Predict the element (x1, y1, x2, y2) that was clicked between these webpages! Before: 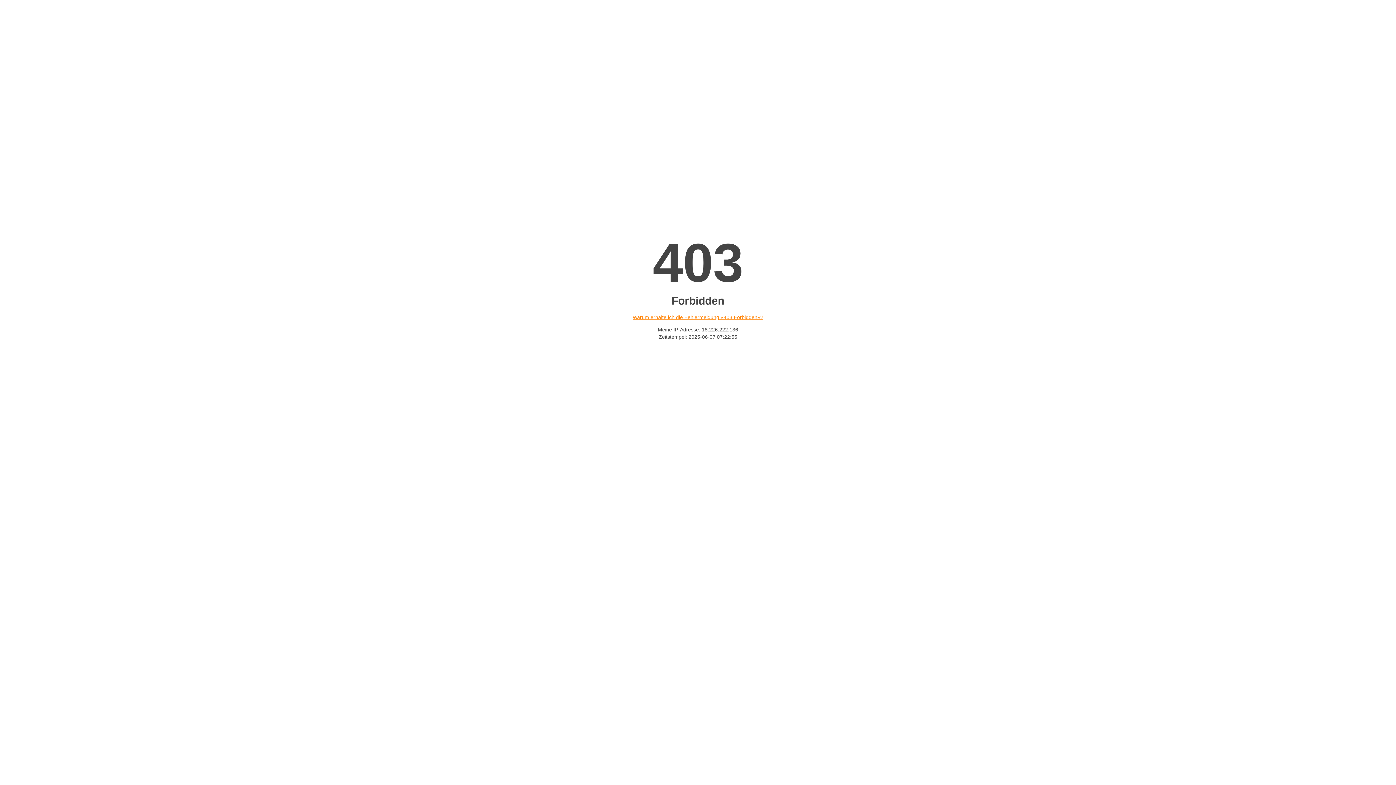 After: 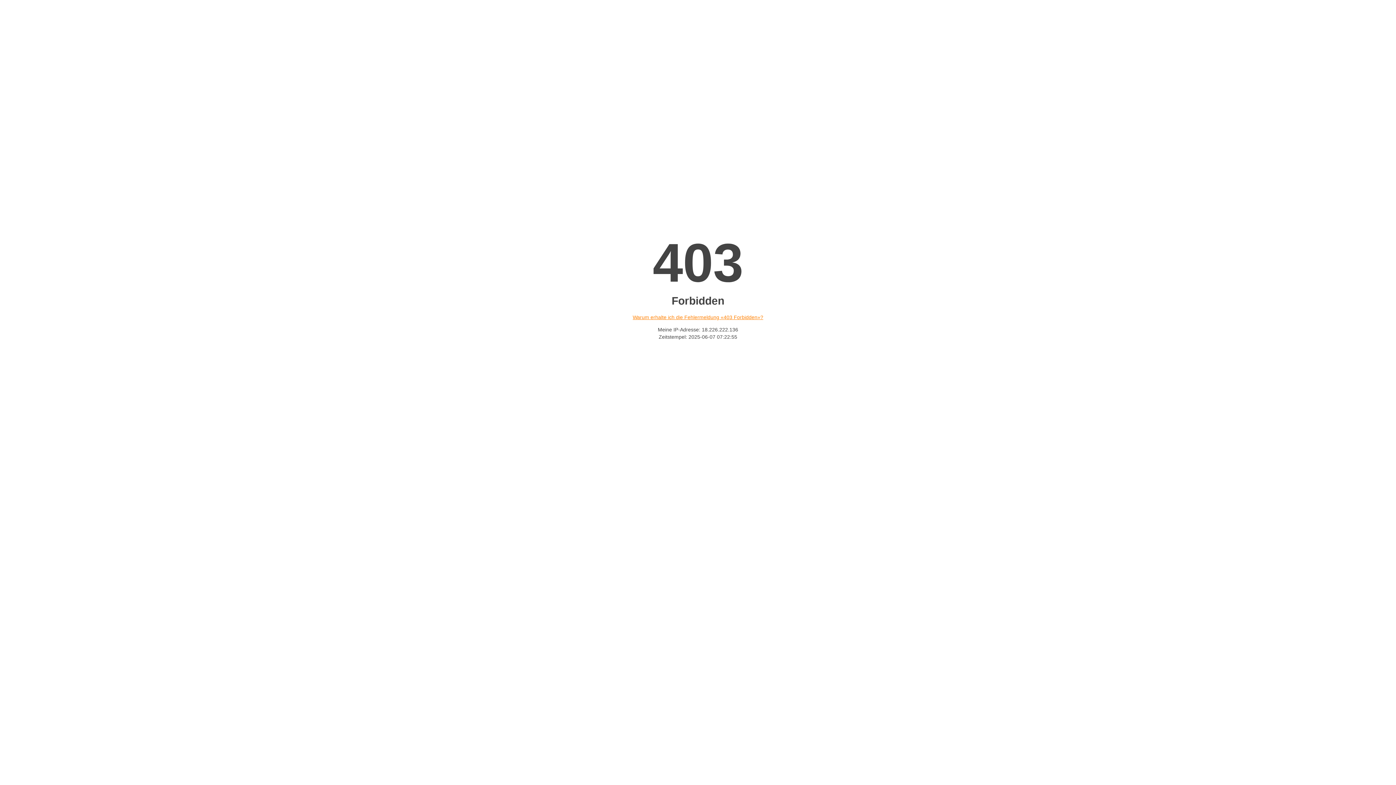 Action: bbox: (632, 314, 763, 320) label: Warum erhalte ich die Fehlermeldung «403 Forbidden»?